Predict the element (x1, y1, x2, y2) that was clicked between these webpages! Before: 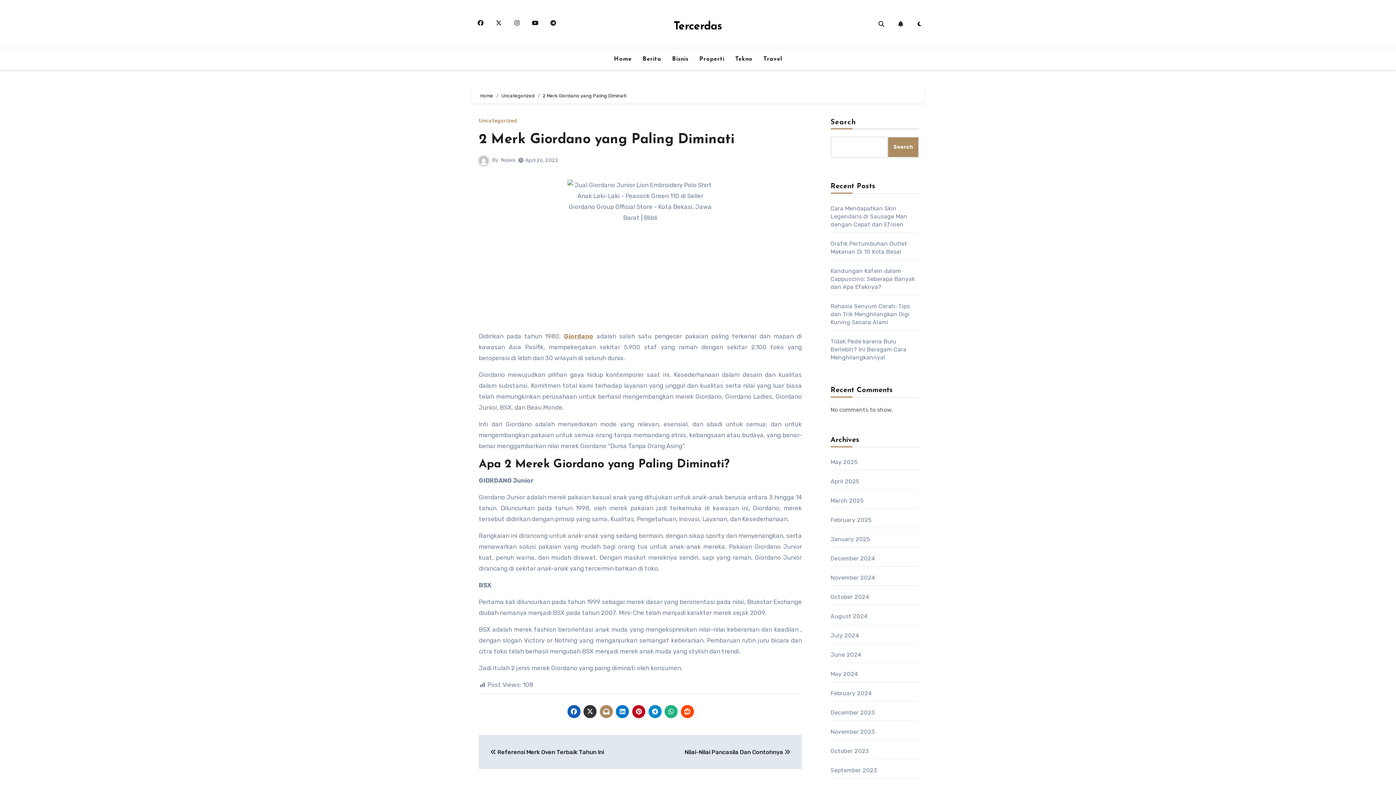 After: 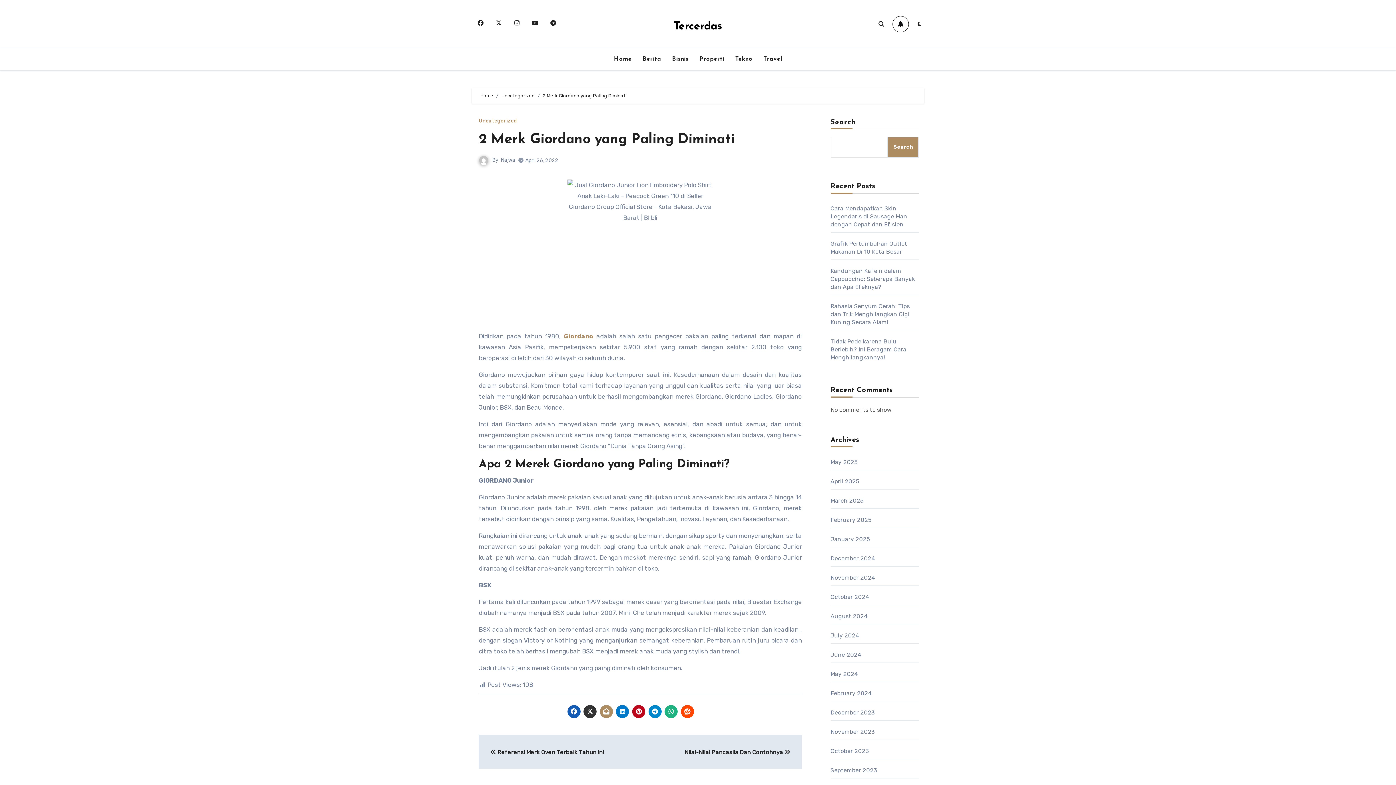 Action: bbox: (892, 15, 909, 32)